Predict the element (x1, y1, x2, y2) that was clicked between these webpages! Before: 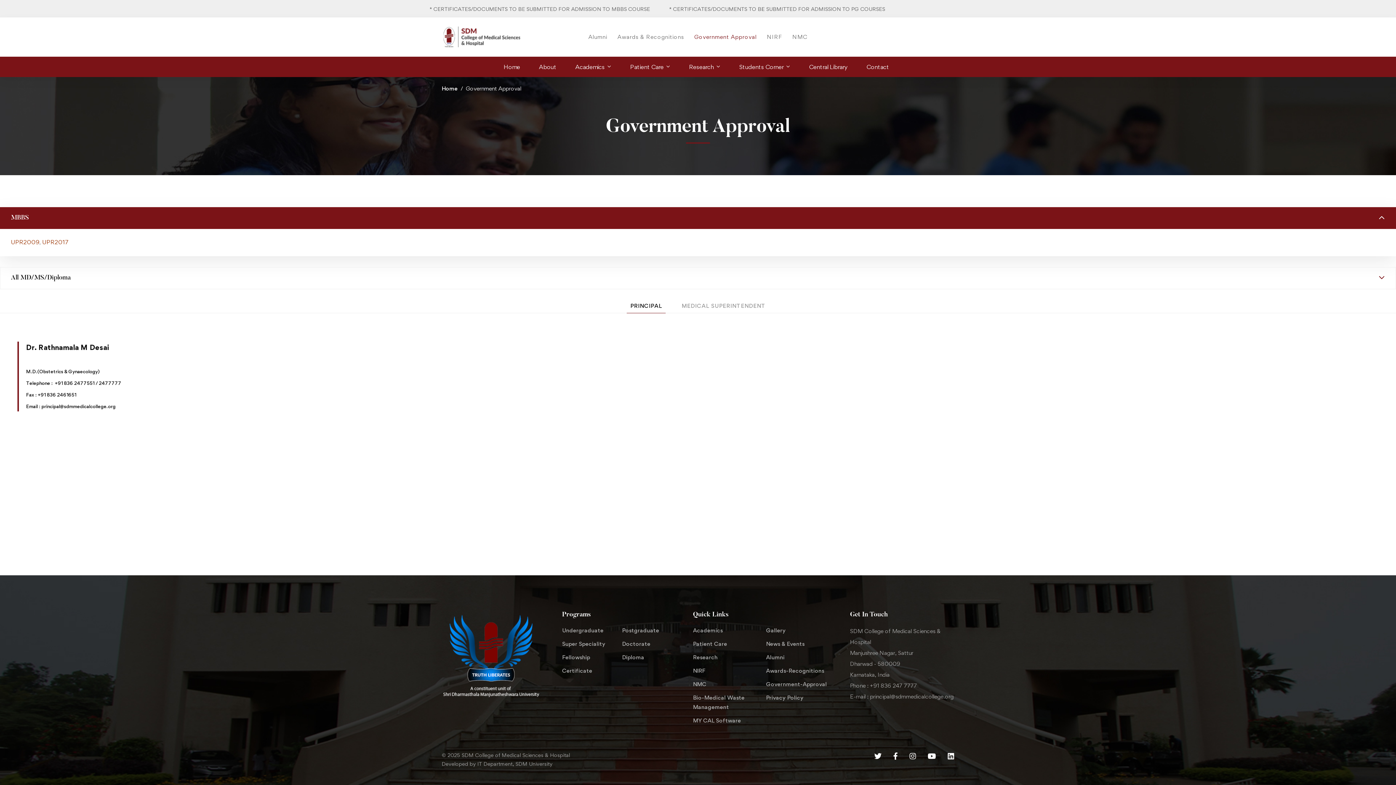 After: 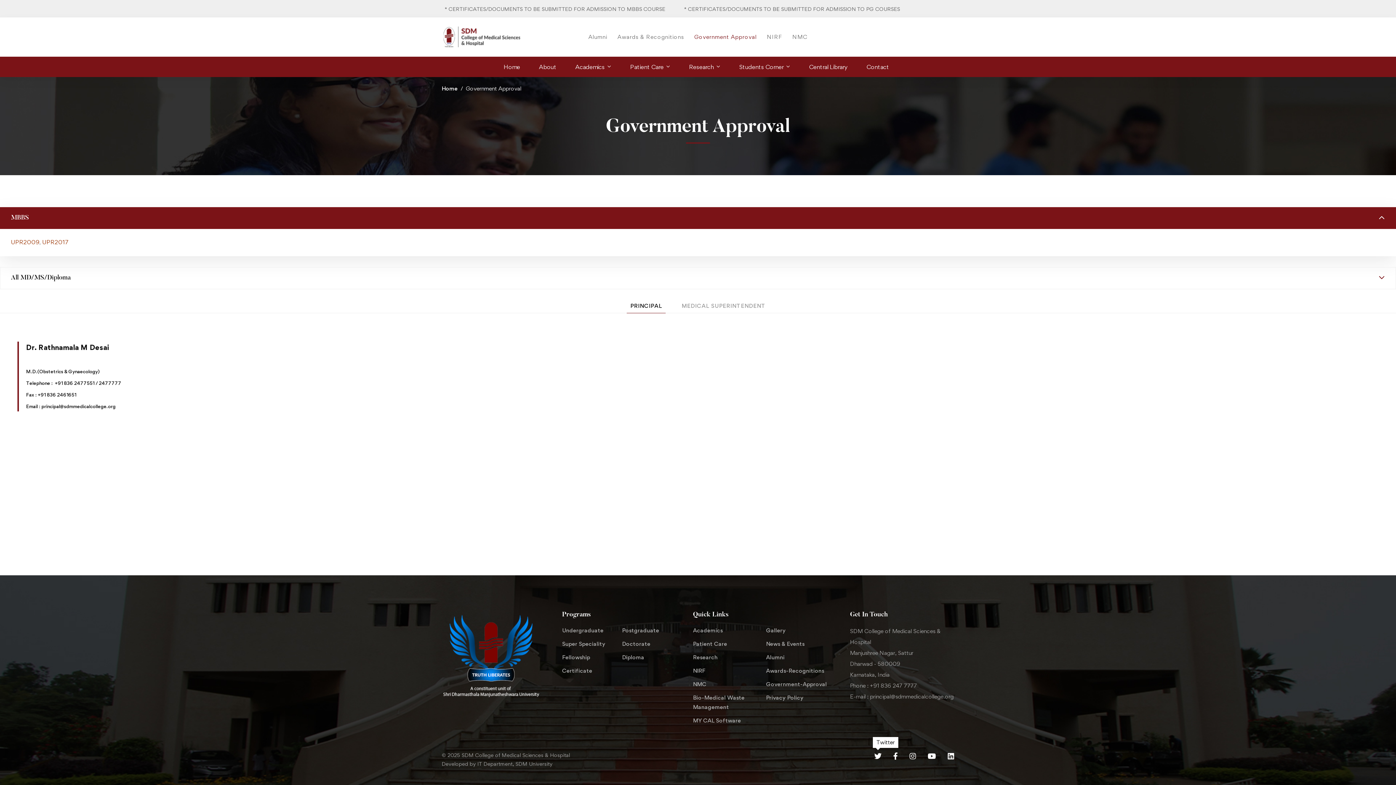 Action: label: Twitter bbox: (869, 751, 886, 762)